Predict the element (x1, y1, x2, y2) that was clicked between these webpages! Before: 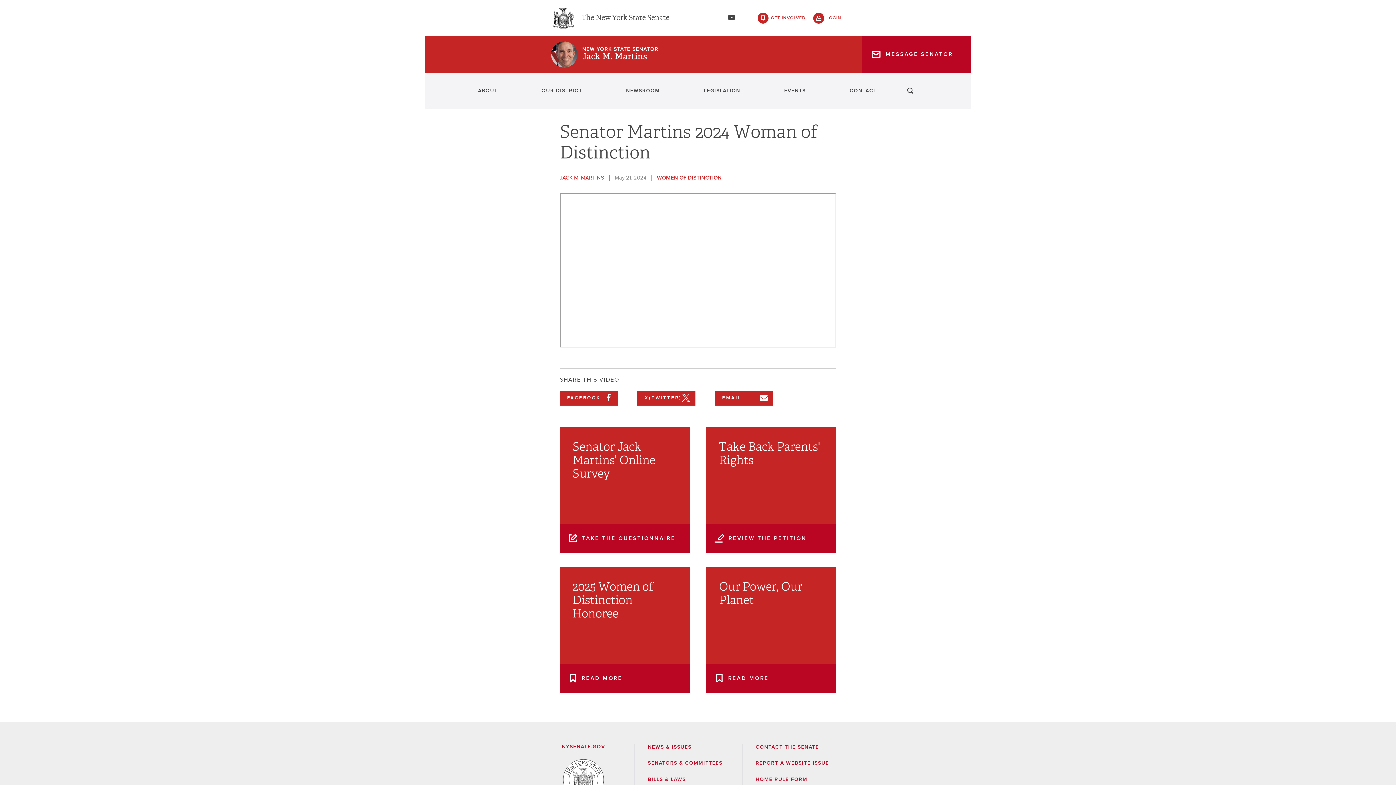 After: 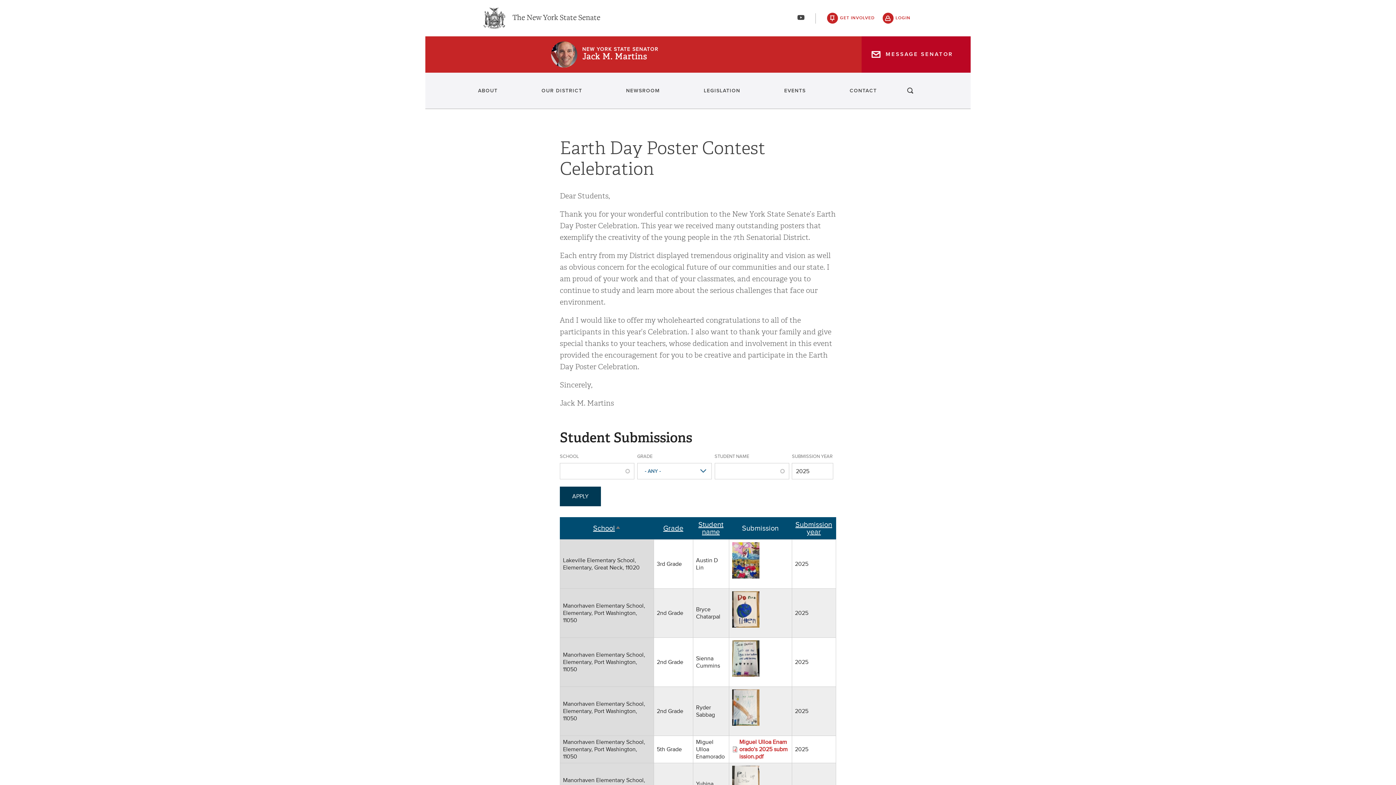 Action: bbox: (706, 664, 836, 693) label: READ MORE